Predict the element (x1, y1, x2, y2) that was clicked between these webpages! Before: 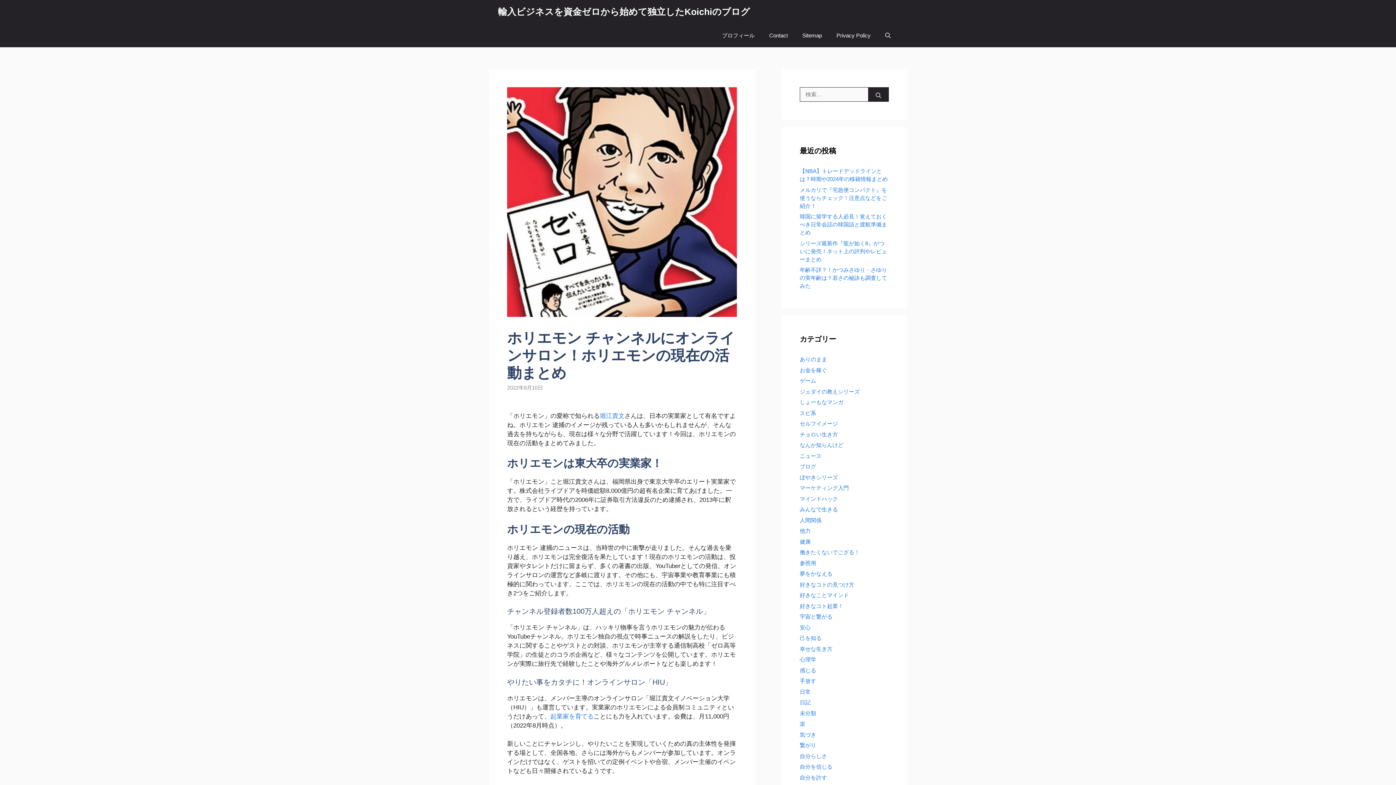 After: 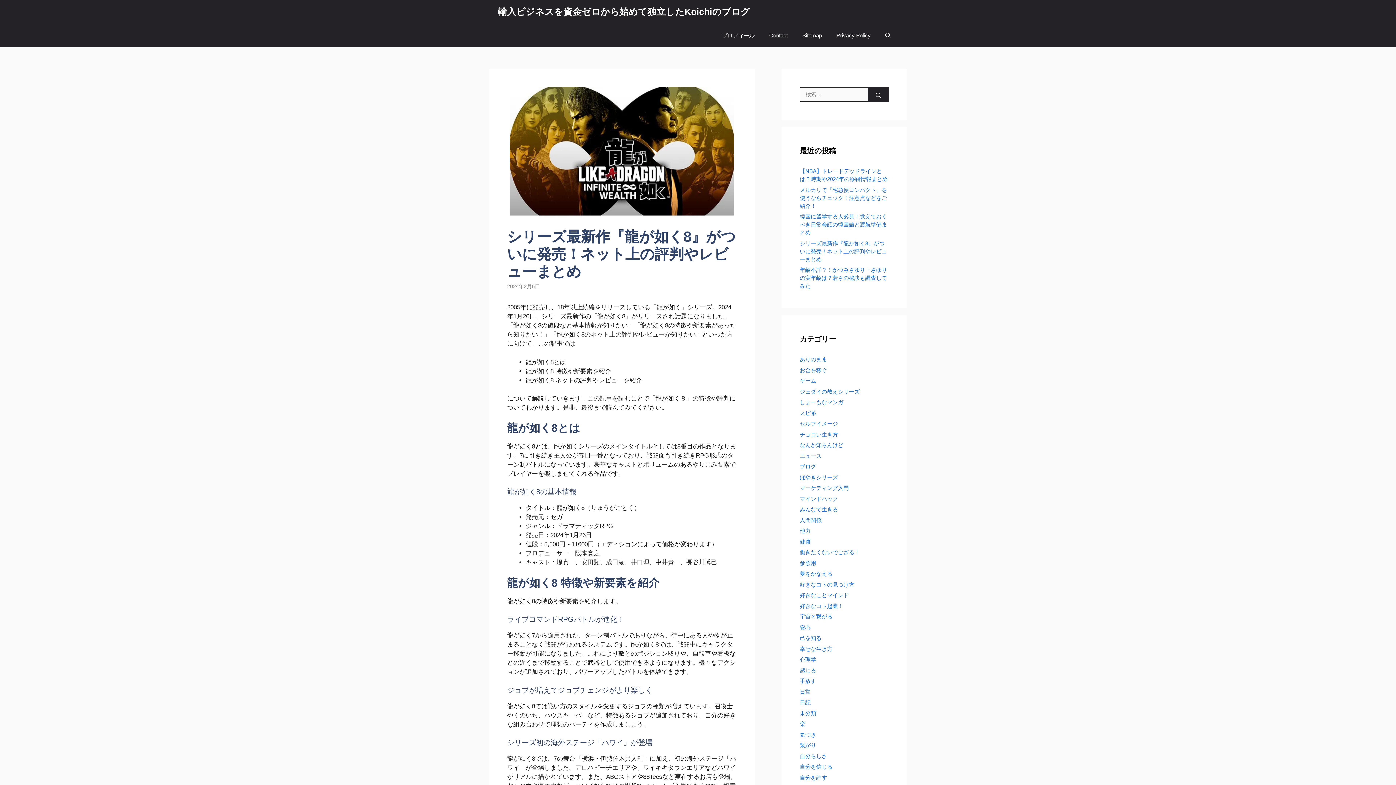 Action: bbox: (800, 240, 887, 262) label: シリーズ最新作『龍が如く8』がついに発売！ネット上の評判やレビューまとめ